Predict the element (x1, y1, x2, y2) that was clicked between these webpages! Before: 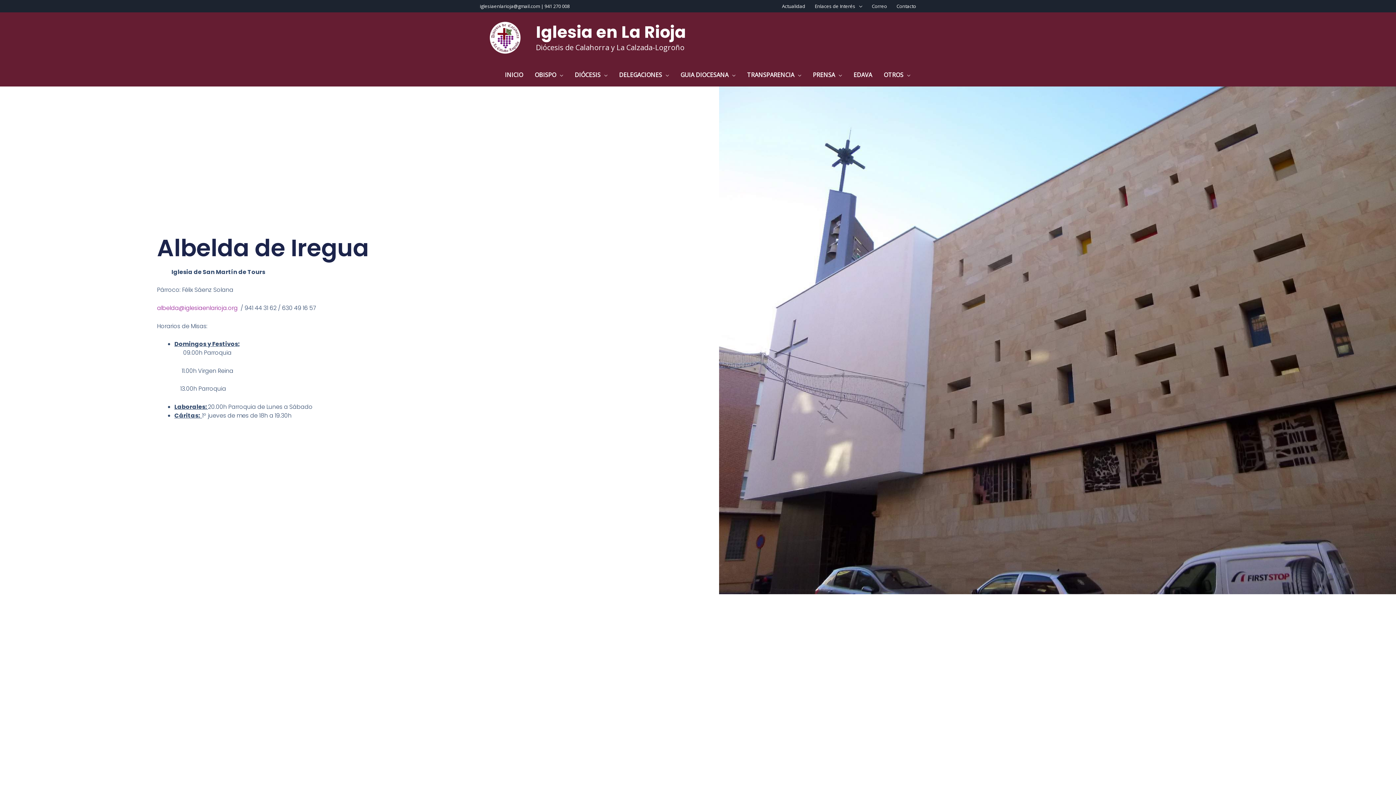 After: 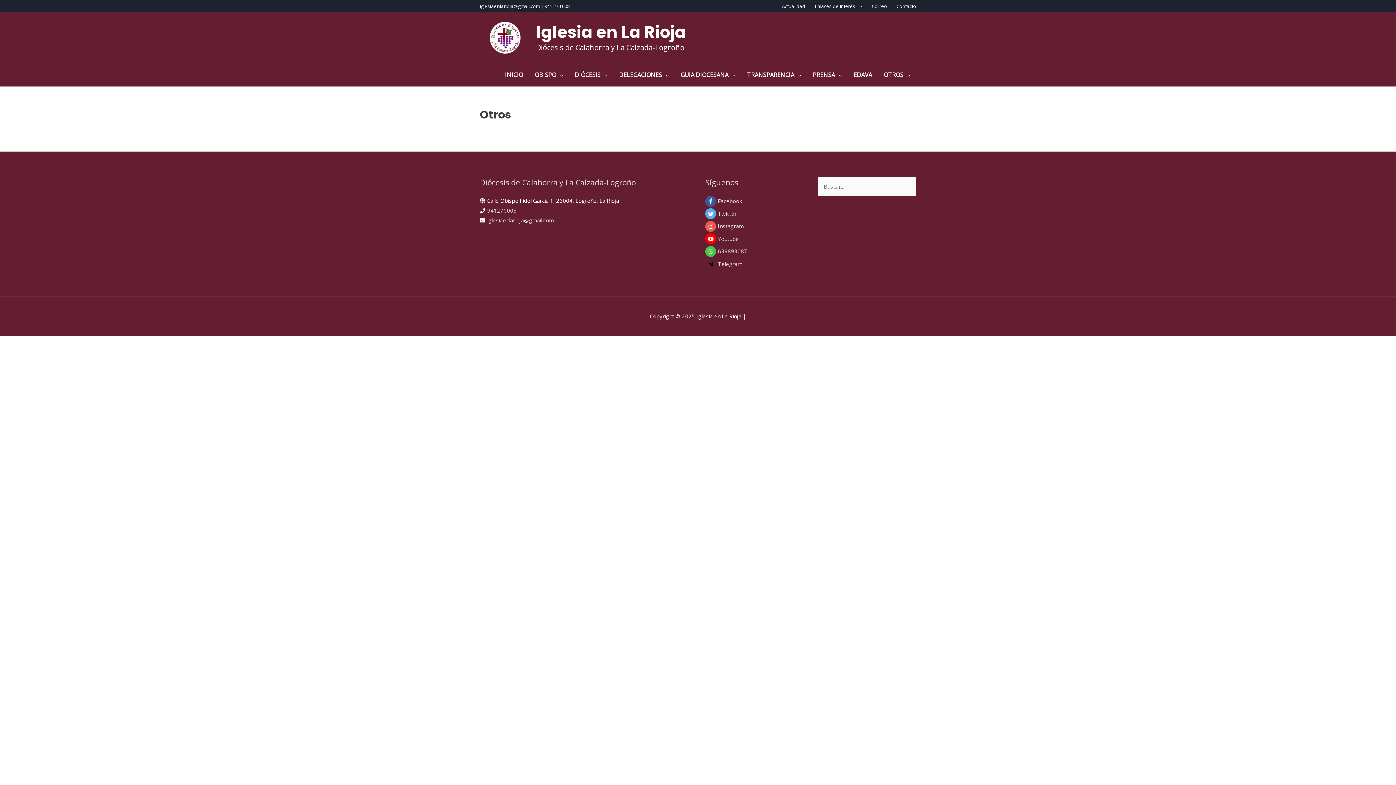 Action: bbox: (878, 63, 916, 86) label: OTROS